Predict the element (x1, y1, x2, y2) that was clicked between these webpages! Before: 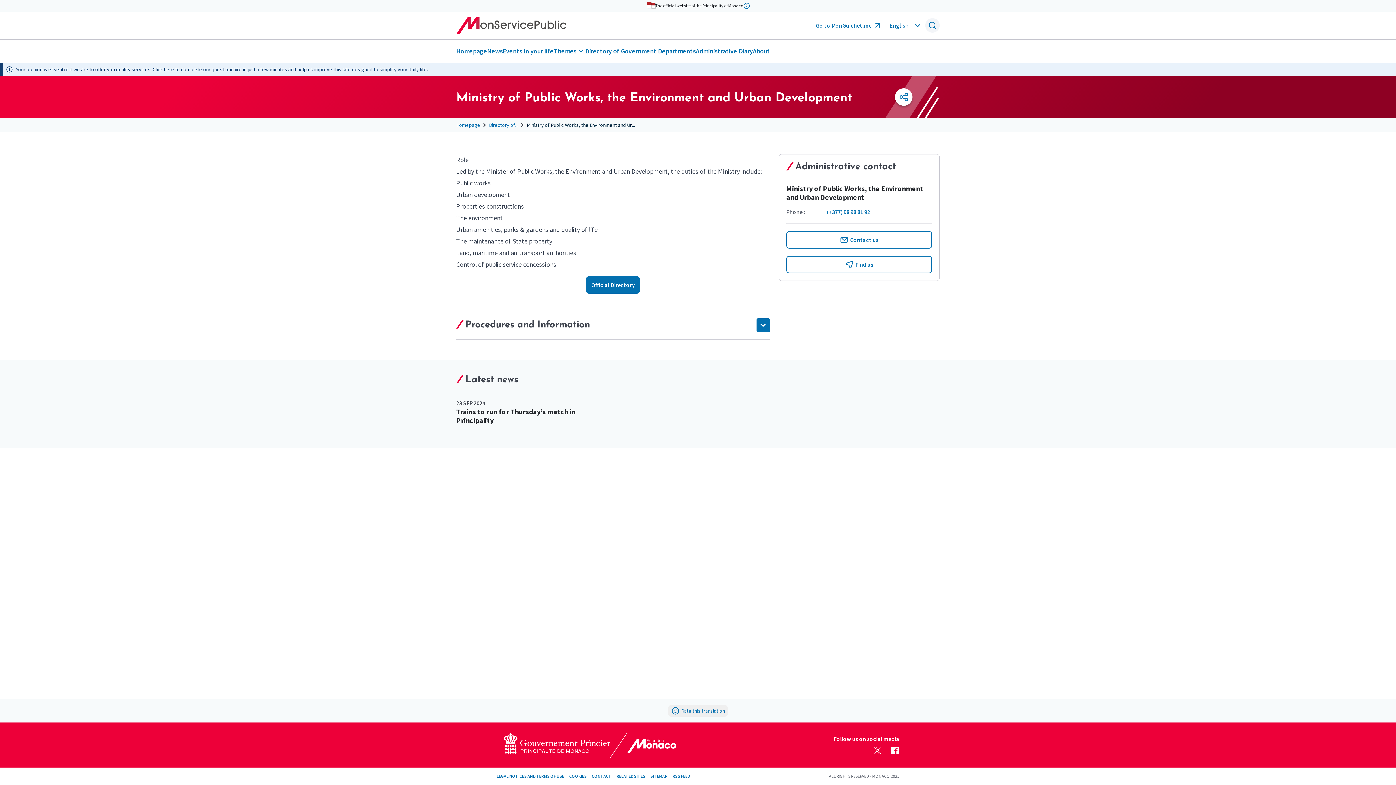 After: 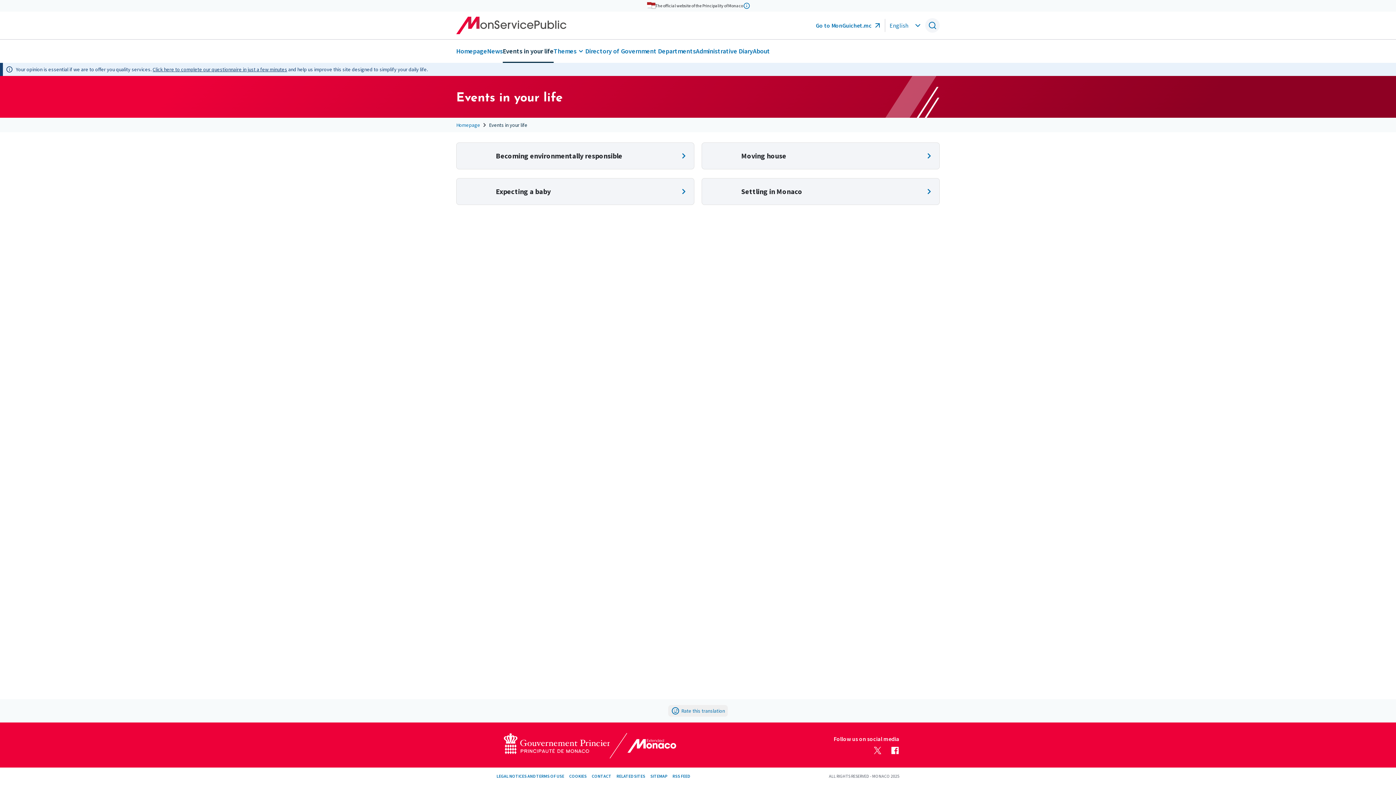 Action: label: Events in your life bbox: (502, 39, 553, 62)